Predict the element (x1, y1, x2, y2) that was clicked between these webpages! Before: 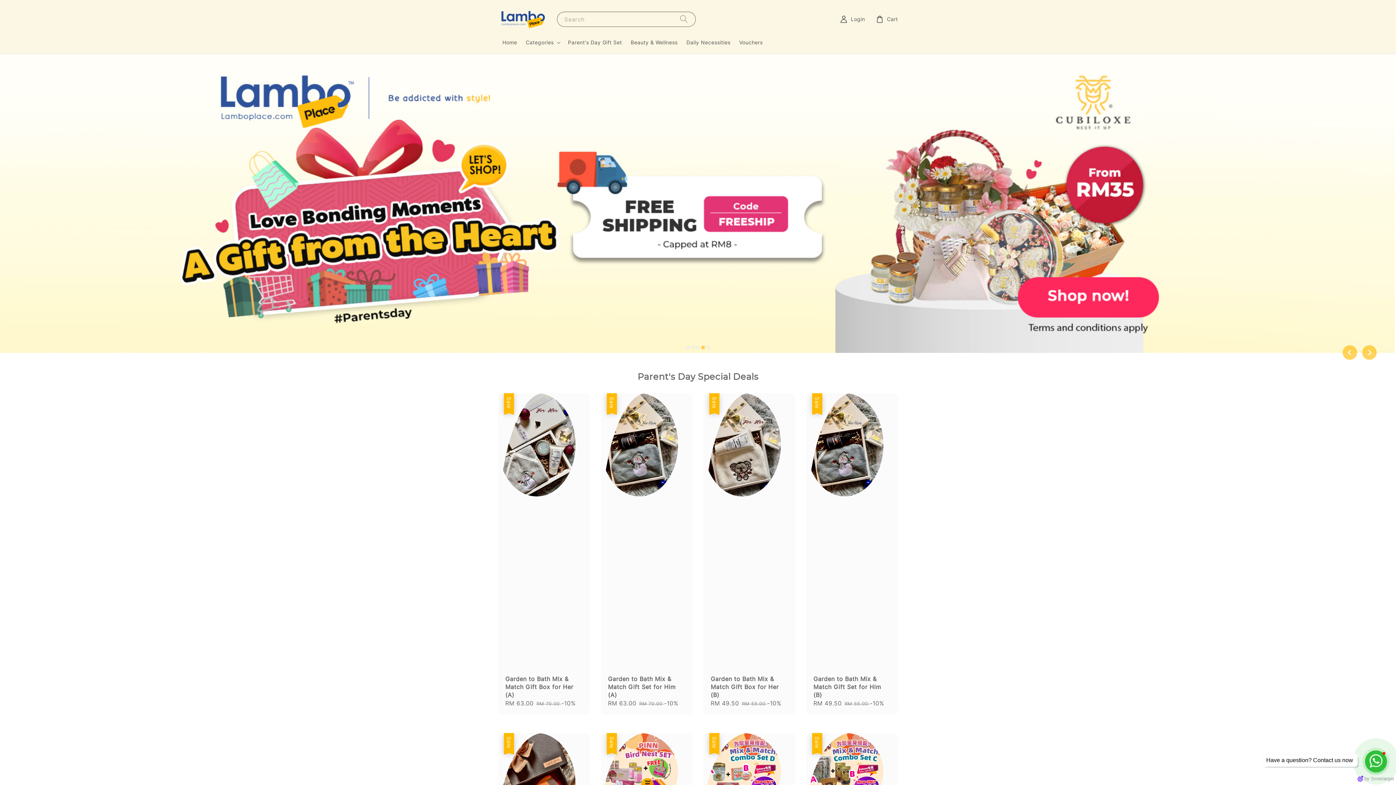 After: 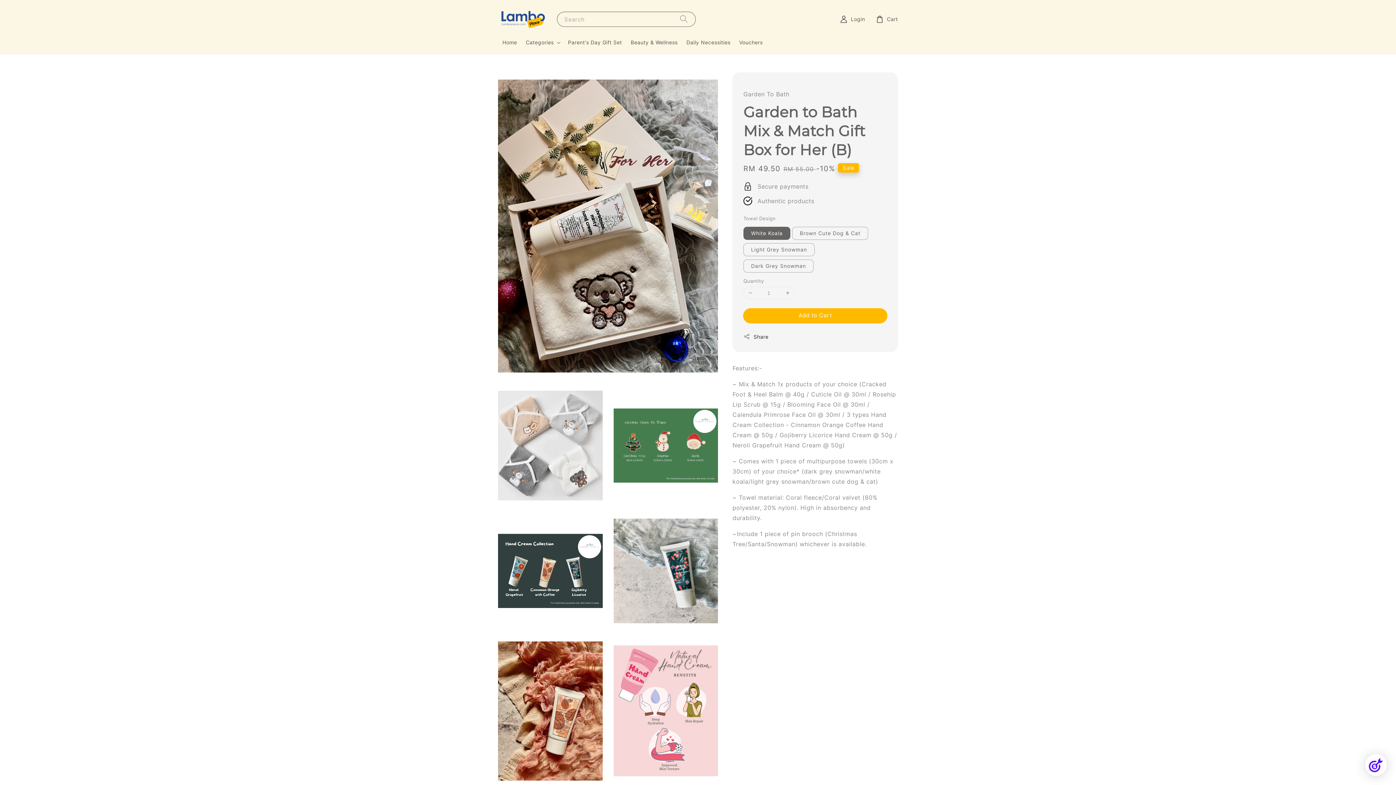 Action: label:  
Sale
Garden to Bath Mix & Match Gift Box for Her (B)
Sale price
RM 49.50
Regular price
RM 55.00 -10% bbox: (703, 393, 795, 715)